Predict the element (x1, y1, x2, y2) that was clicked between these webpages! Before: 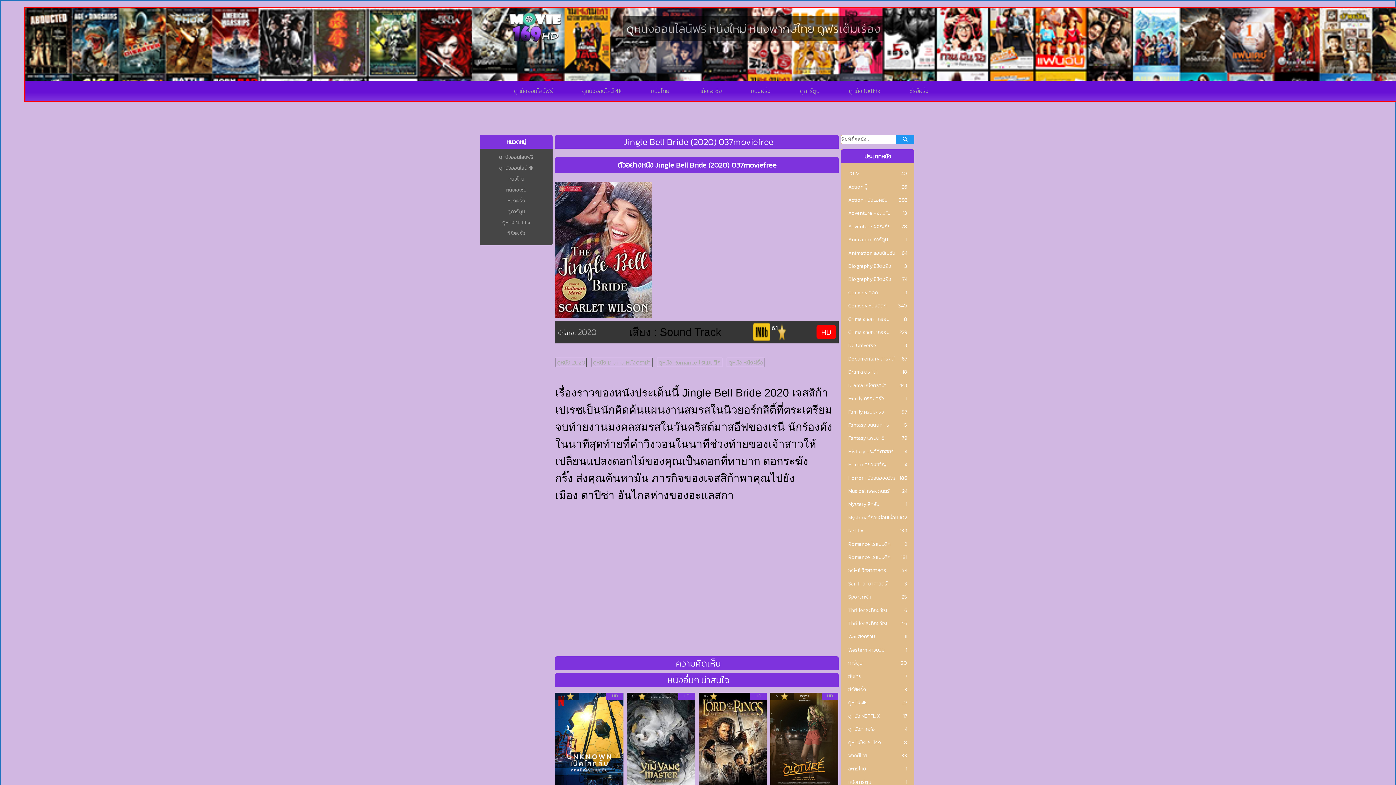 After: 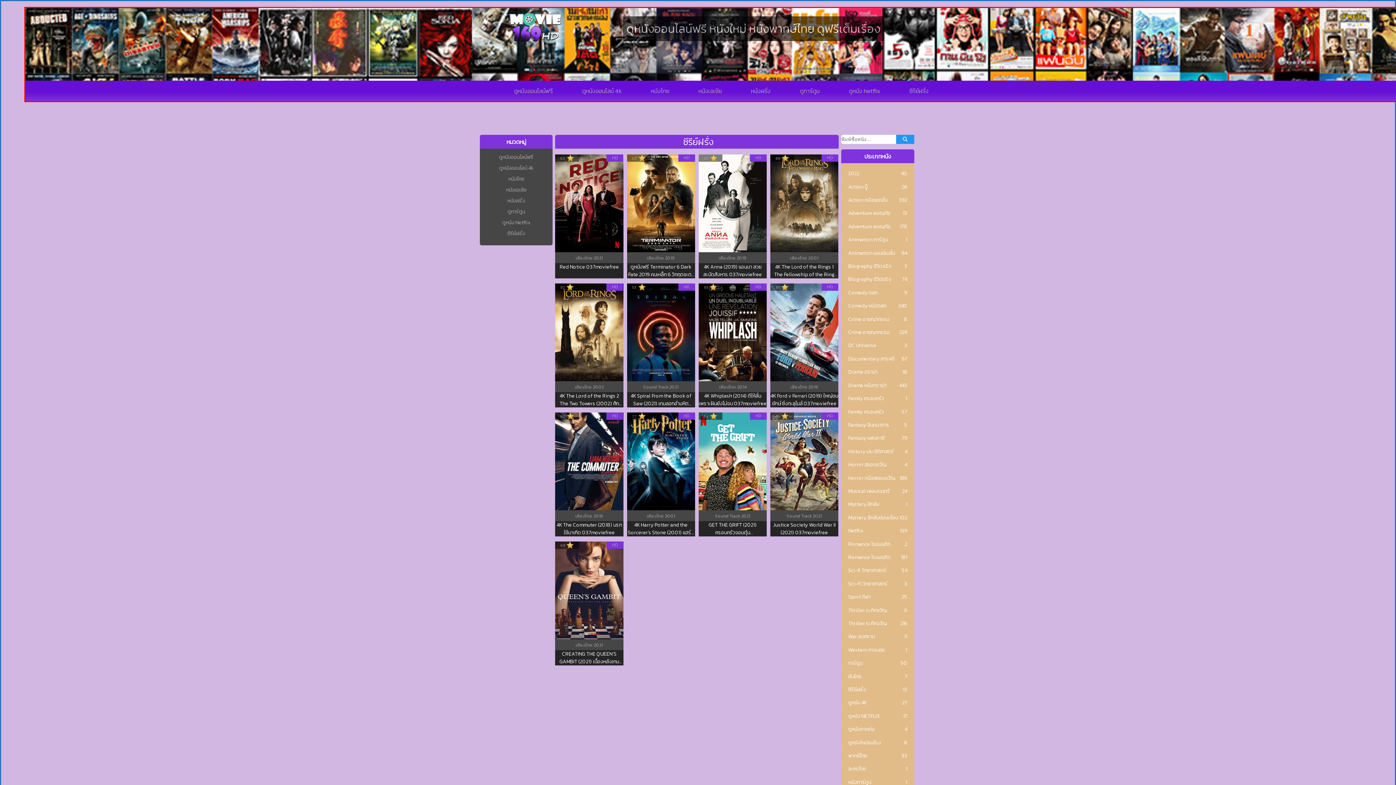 Action: bbox: (848, 686, 866, 693) label: ซีรีย์ฝรั่ง